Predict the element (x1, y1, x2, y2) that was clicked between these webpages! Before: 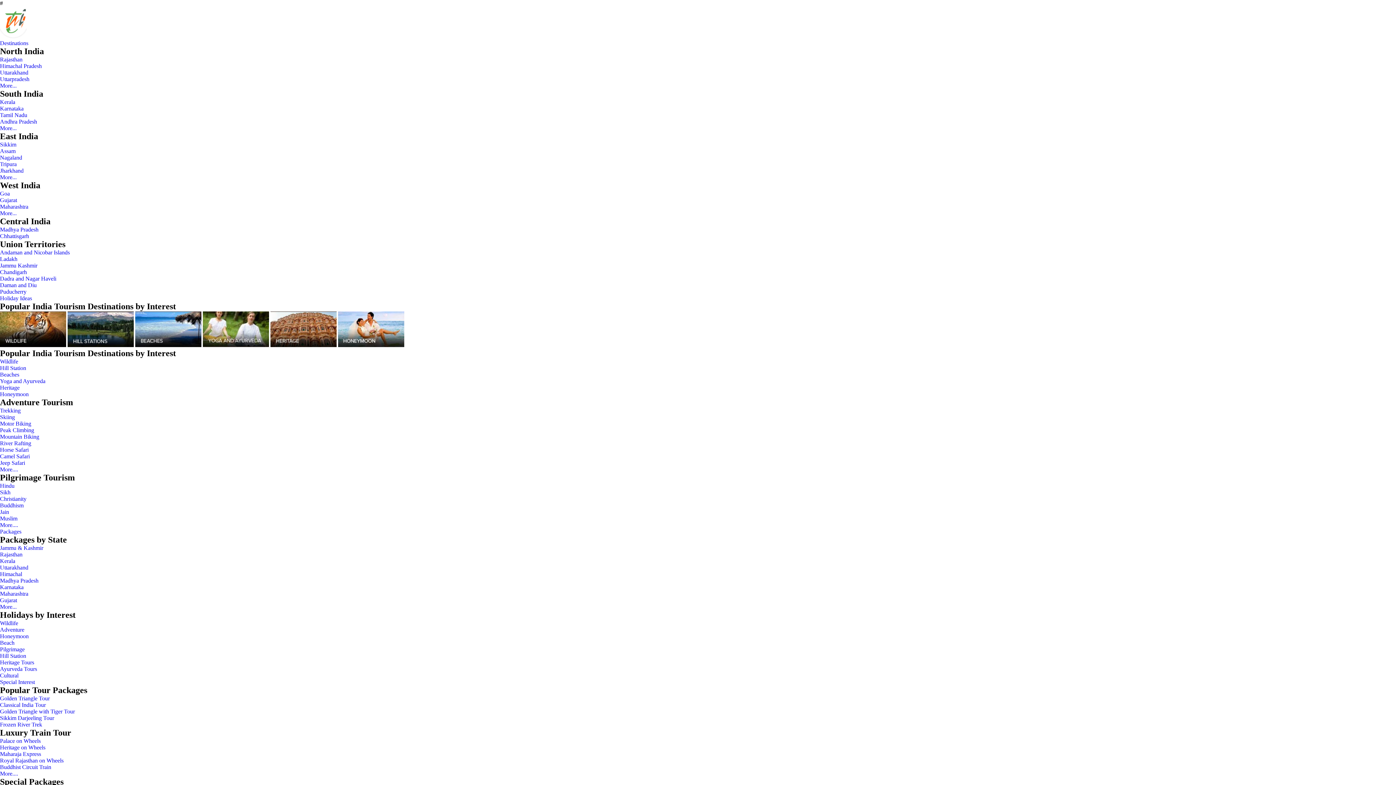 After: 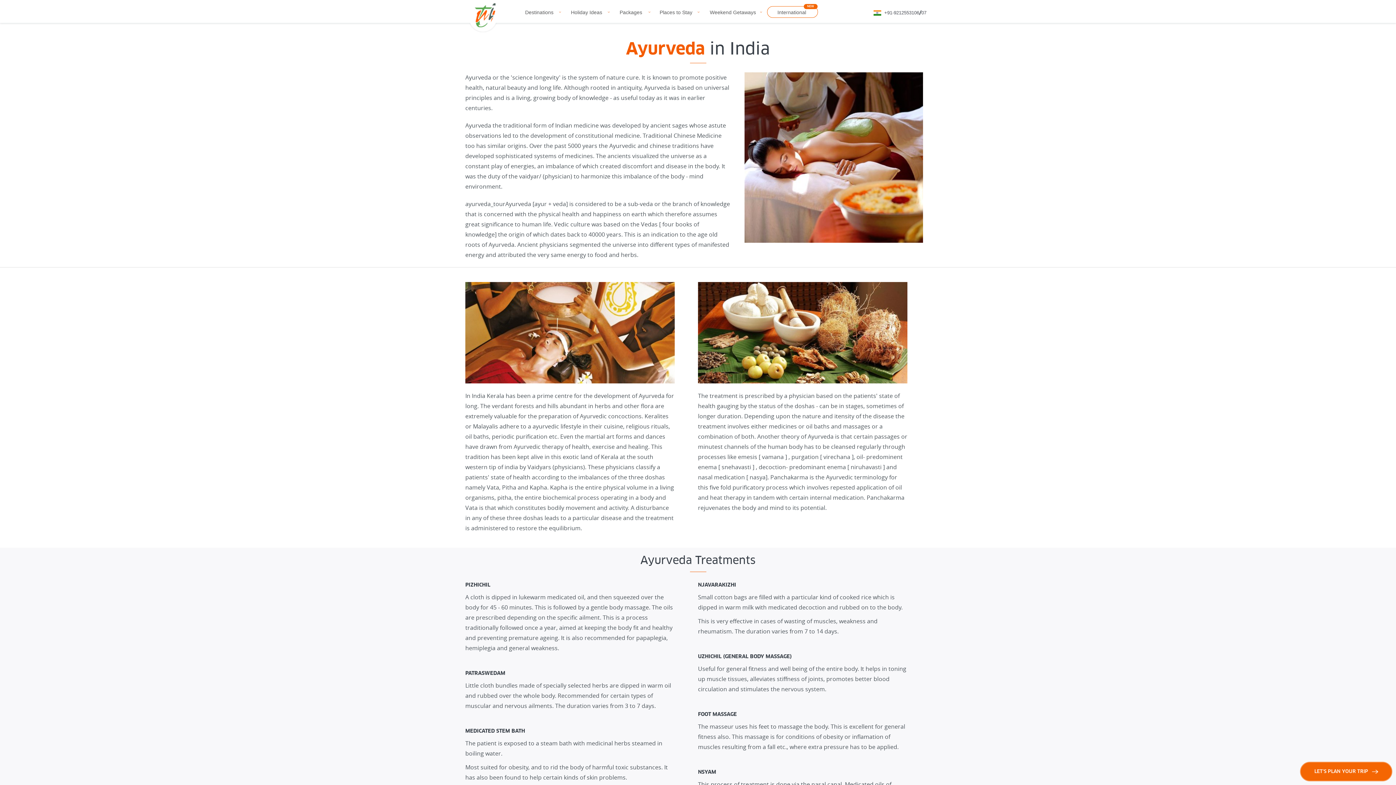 Action: bbox: (202, 342, 269, 348)